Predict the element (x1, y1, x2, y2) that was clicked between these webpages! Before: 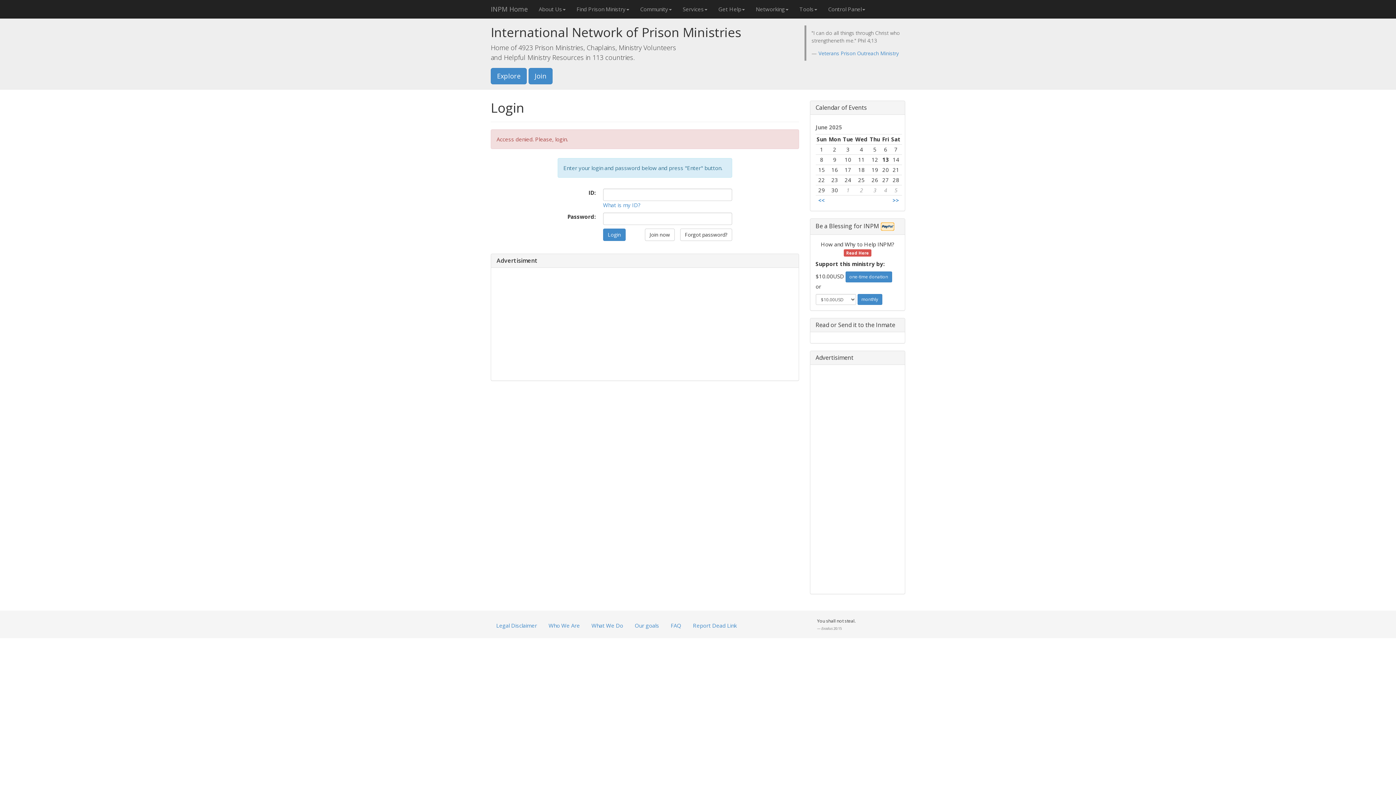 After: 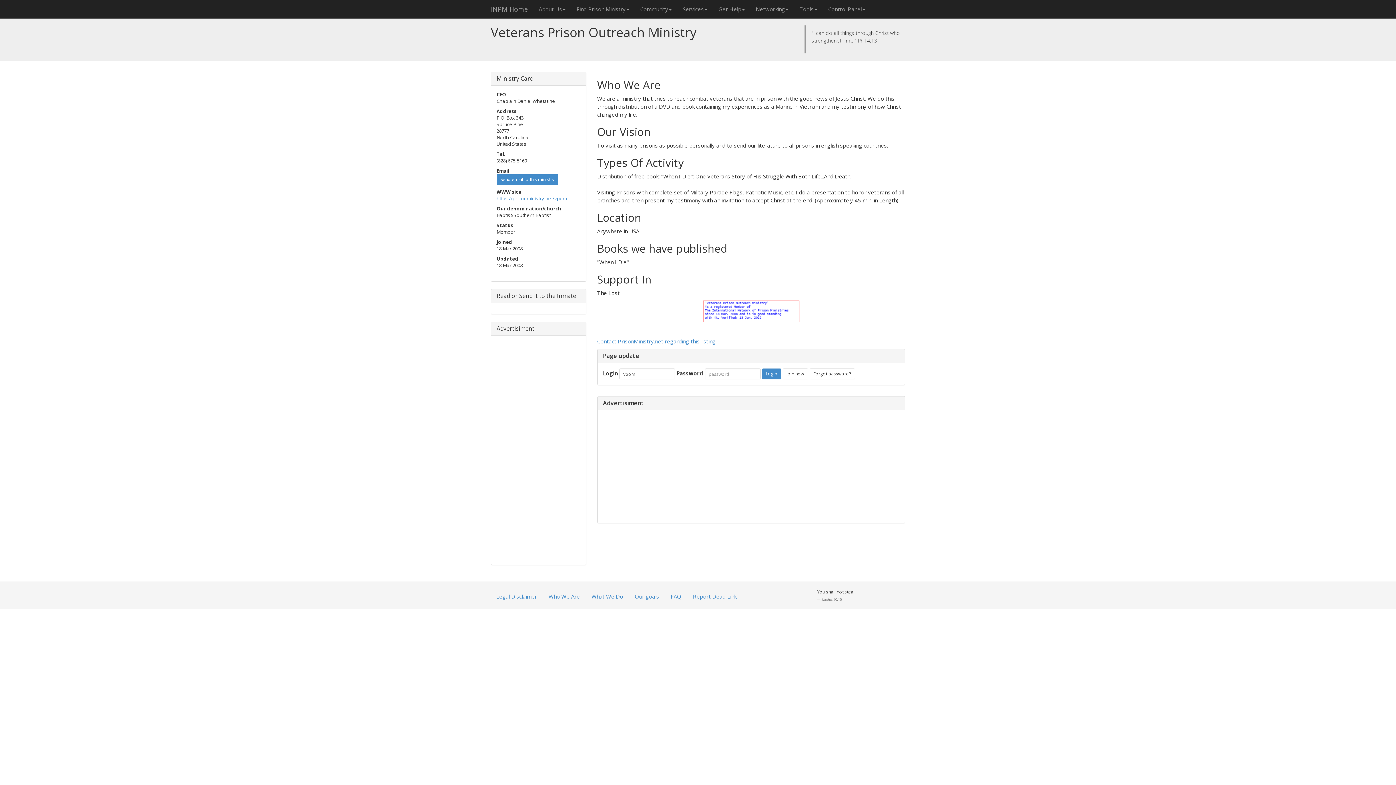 Action: label: Veterans Prison Outreach Ministry bbox: (818, 49, 899, 56)